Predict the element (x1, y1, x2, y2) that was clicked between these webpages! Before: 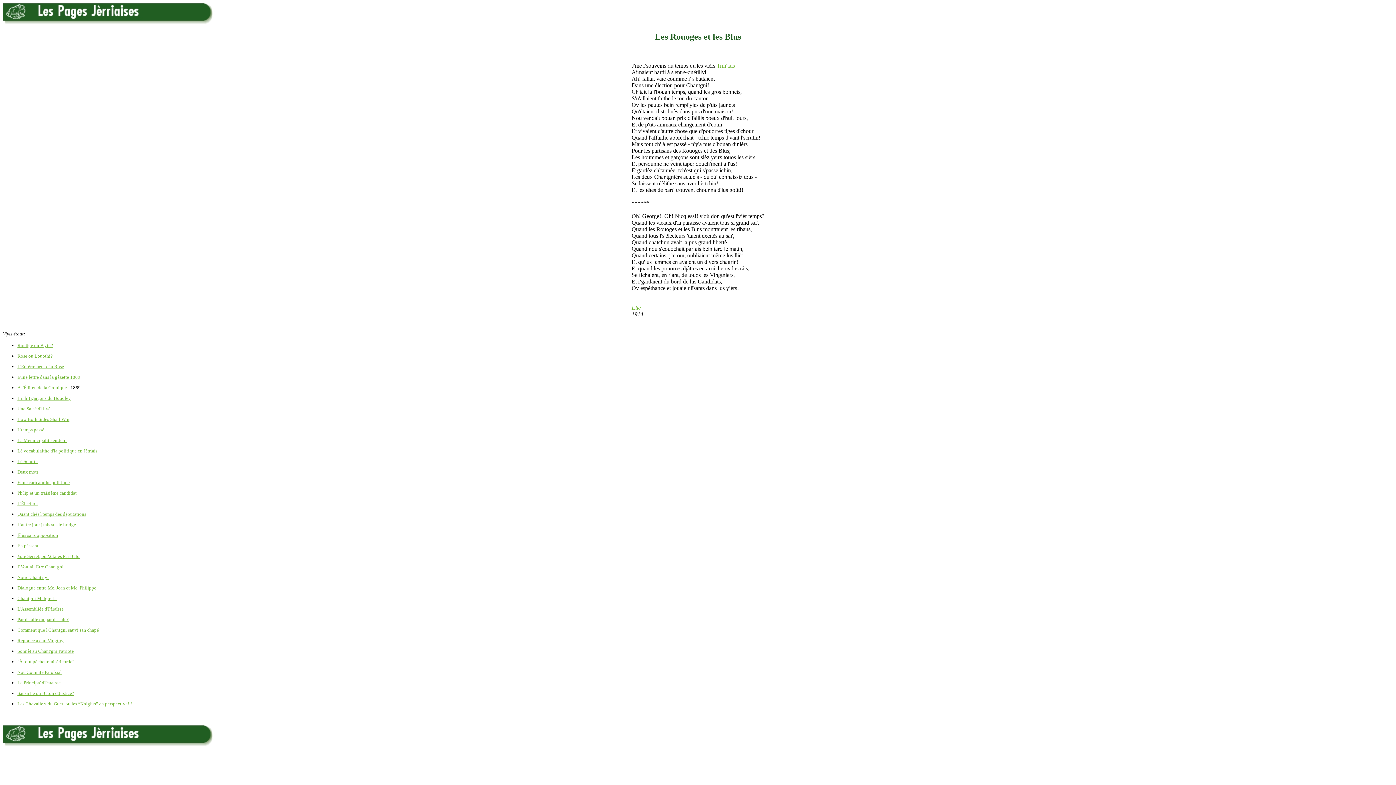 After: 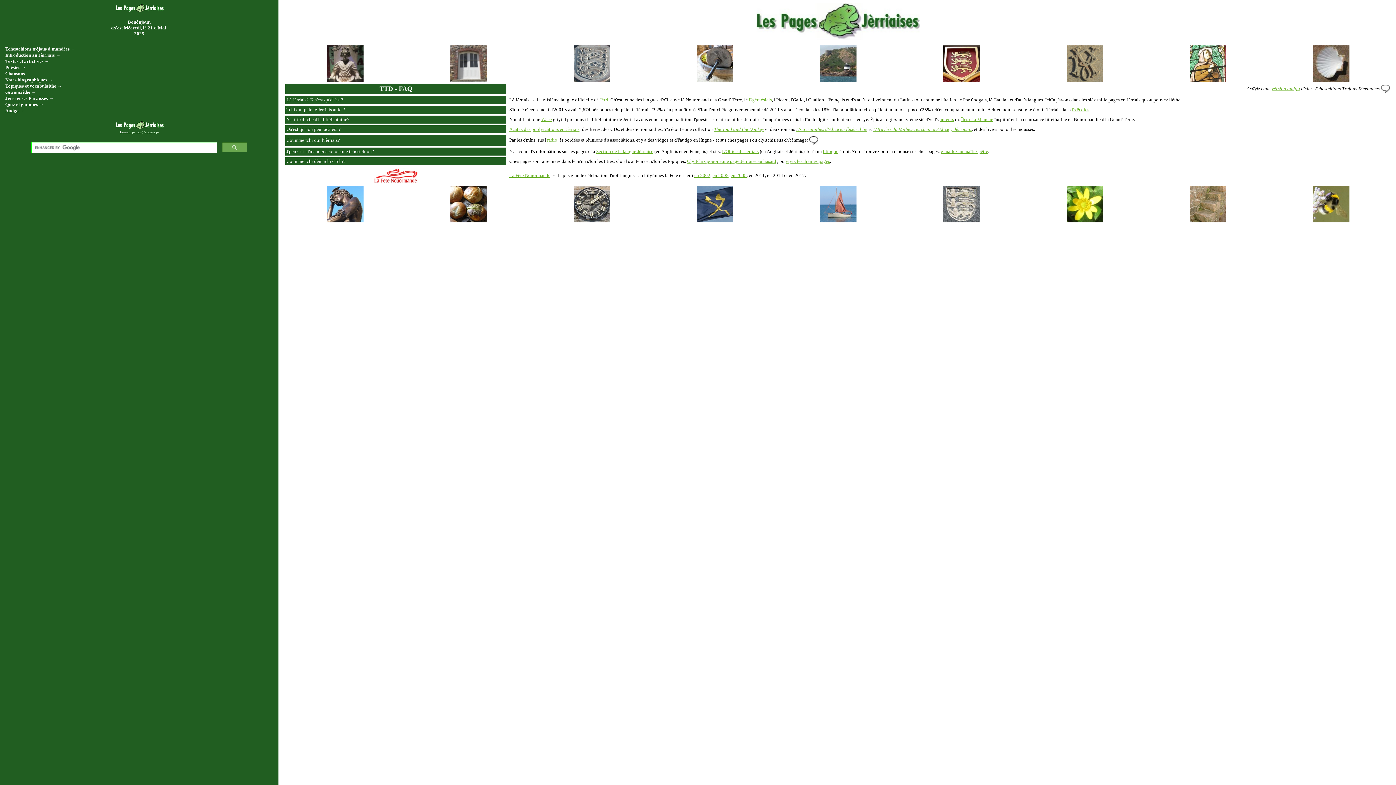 Action: bbox: (2, 8, 221, 14)